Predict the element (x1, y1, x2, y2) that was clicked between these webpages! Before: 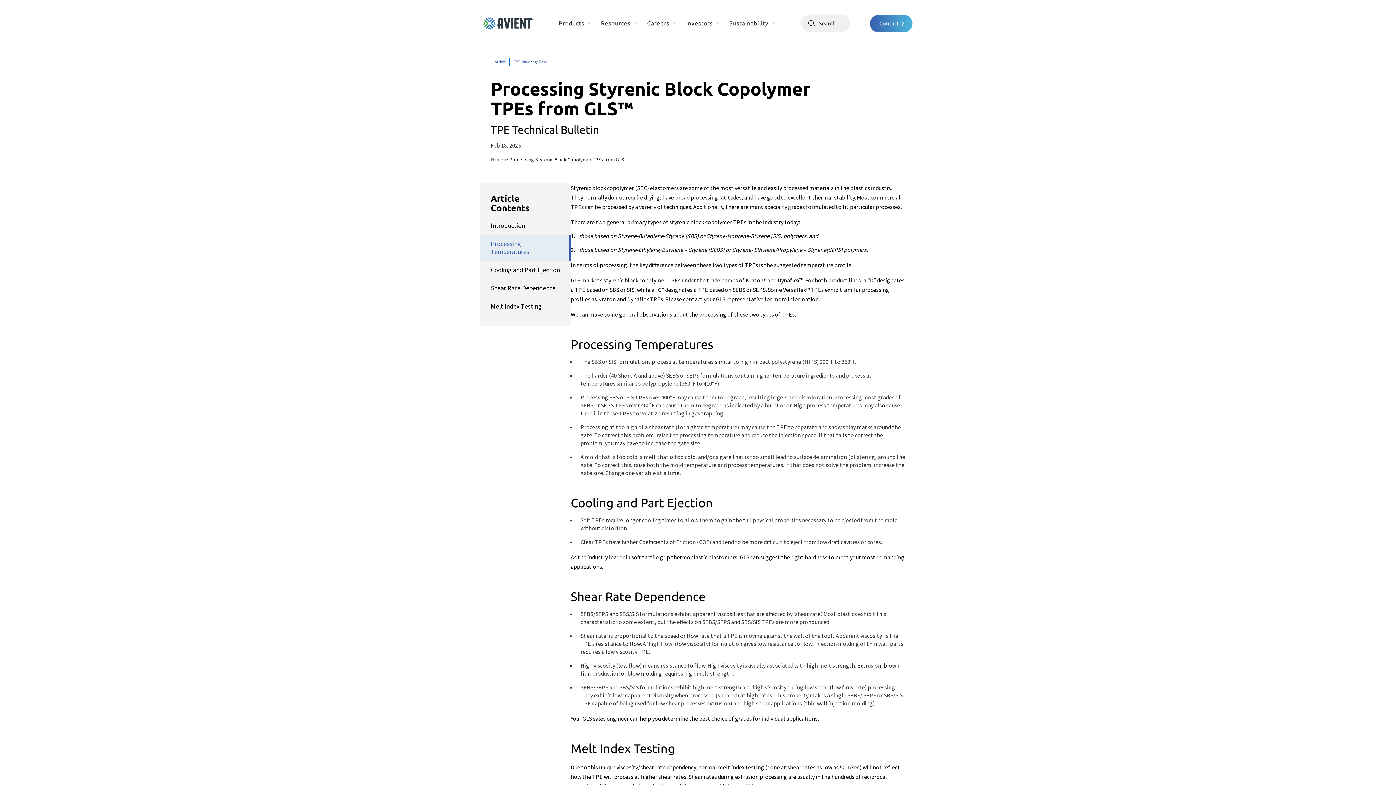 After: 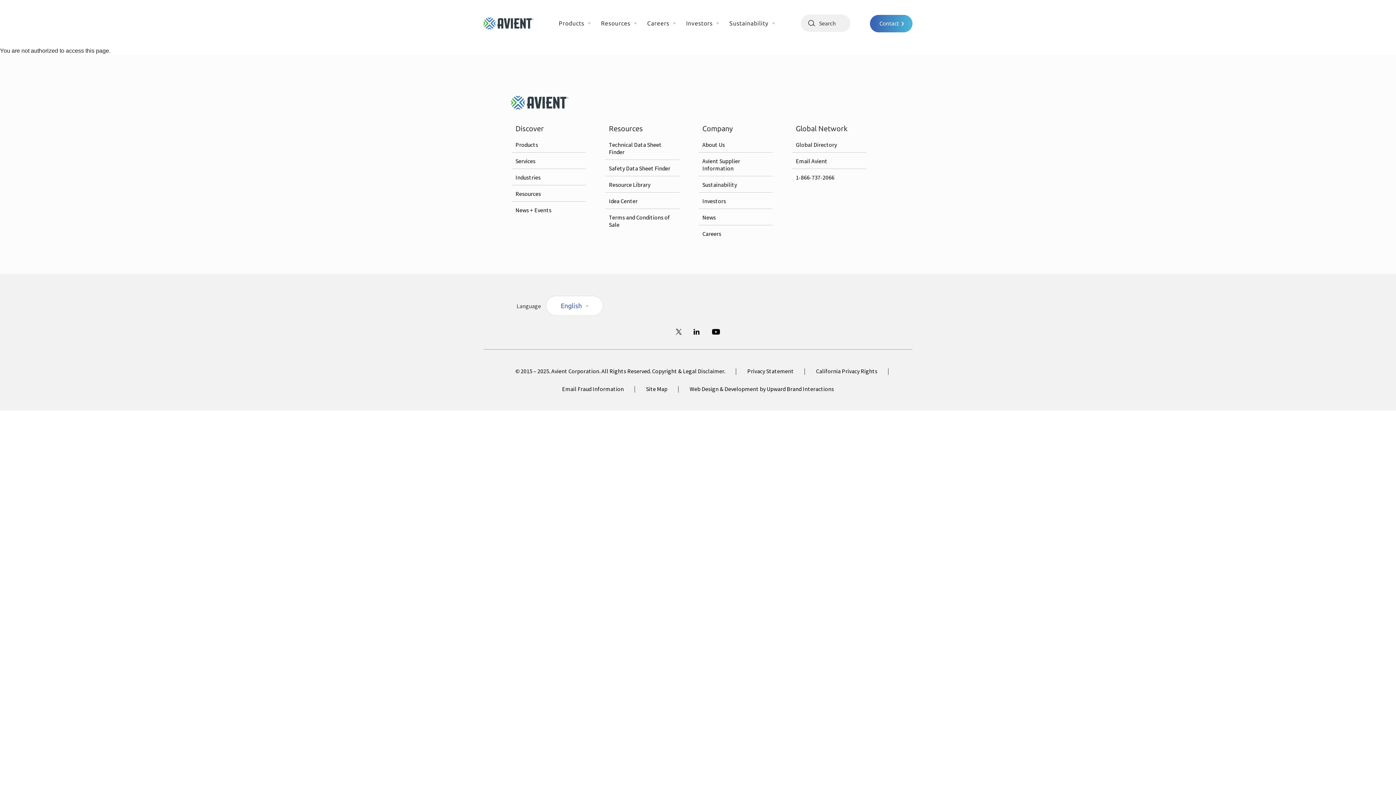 Action: bbox: (509, 57, 551, 66) label: TPE Knowledge Base